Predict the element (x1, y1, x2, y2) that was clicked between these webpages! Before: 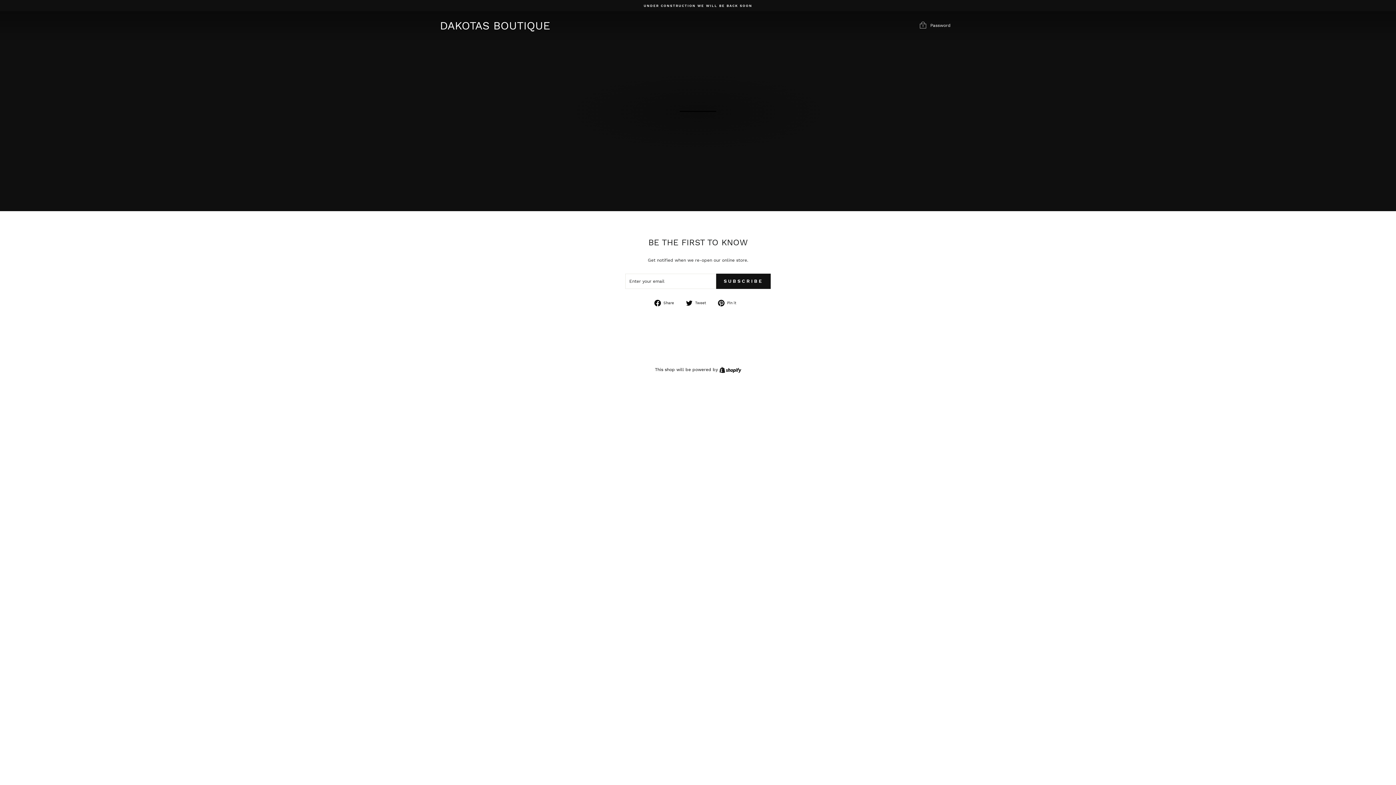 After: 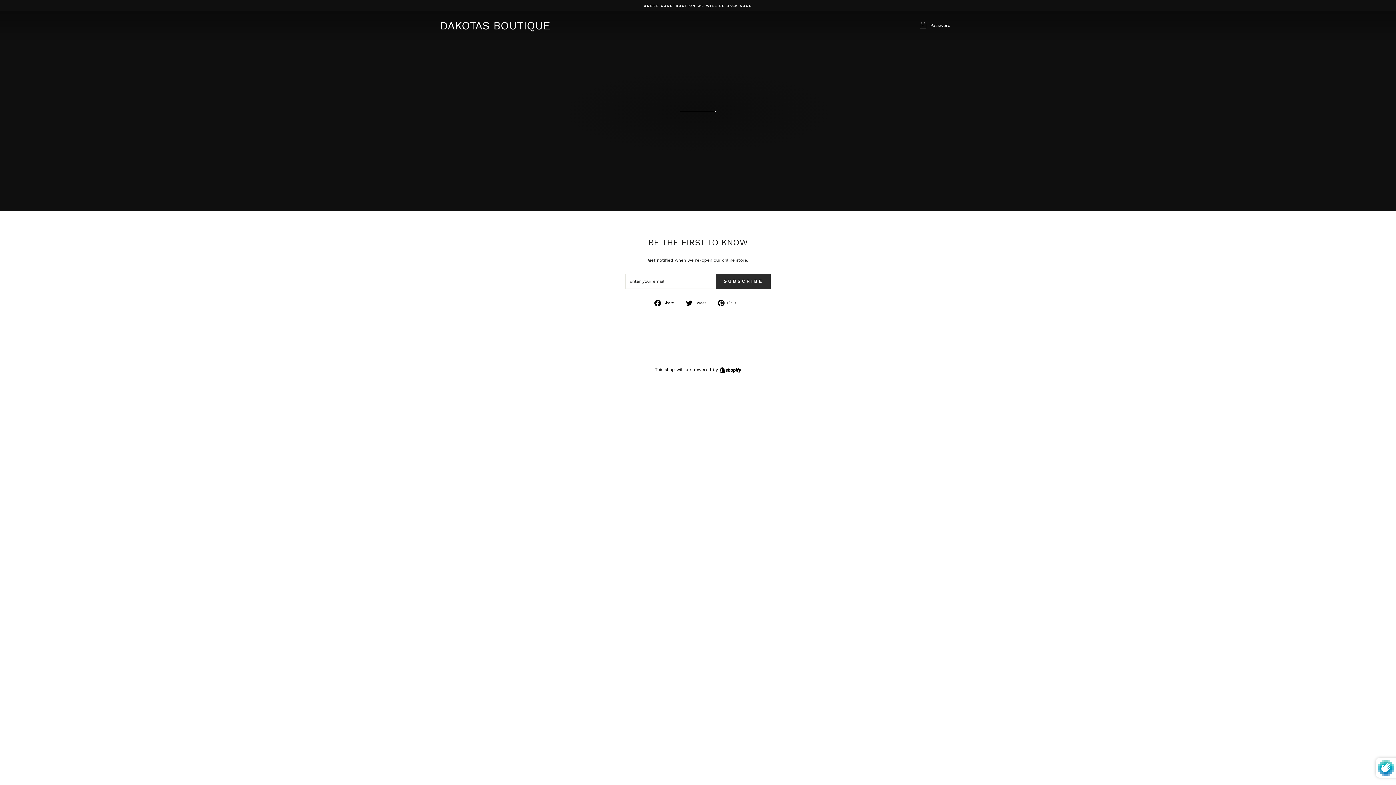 Action: bbox: (716, 273, 770, 289) label: SUBSCRIBE